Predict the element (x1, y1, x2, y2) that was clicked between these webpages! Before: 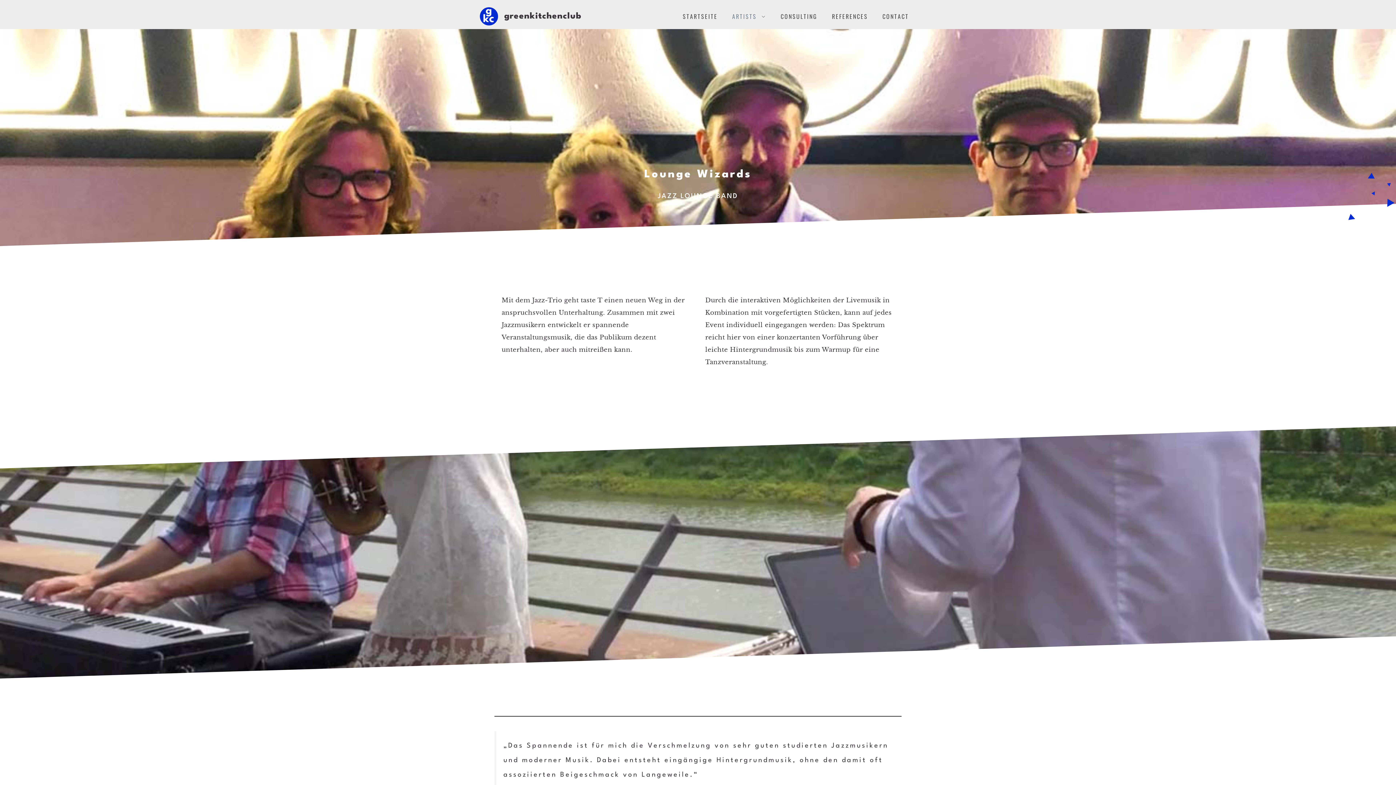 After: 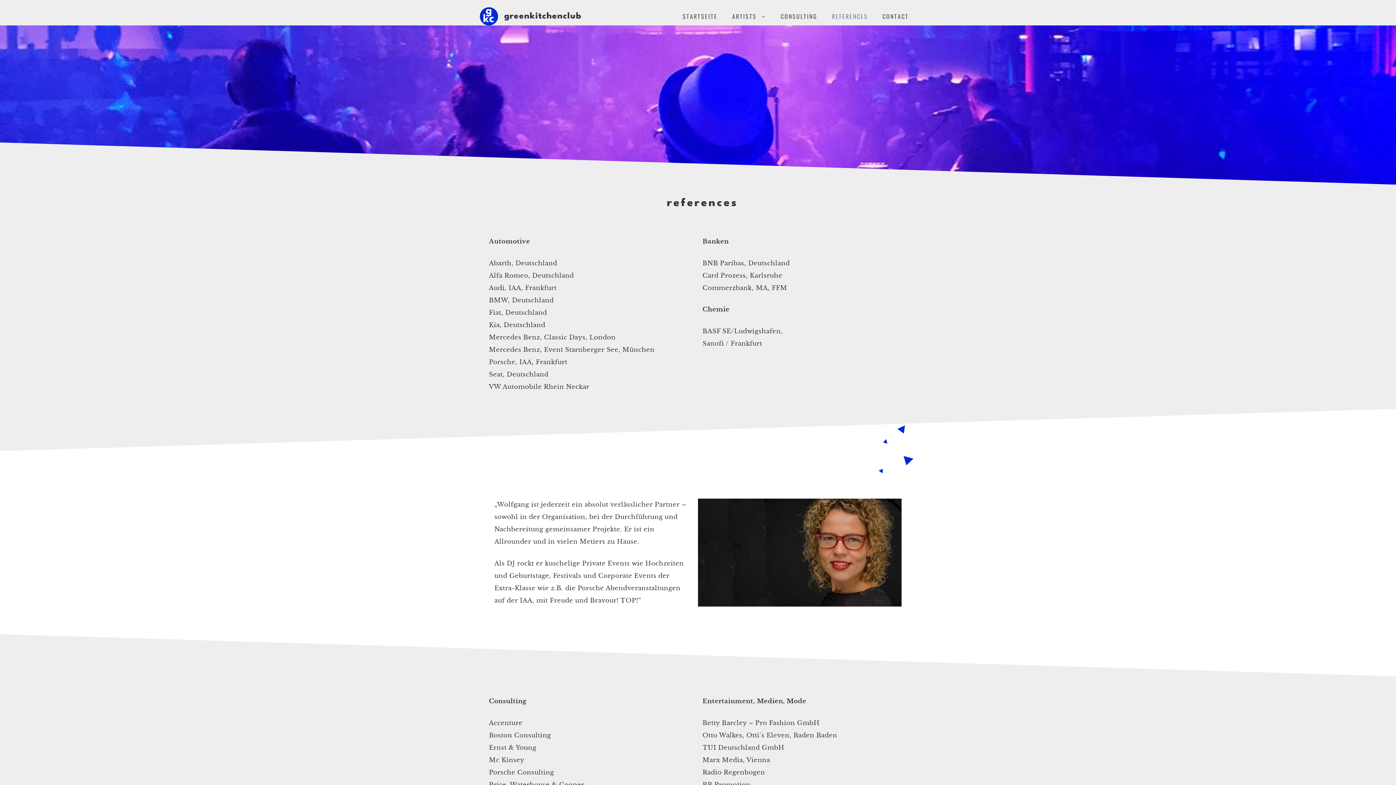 Action: bbox: (824, 12, 875, 20) label: REFERENCES